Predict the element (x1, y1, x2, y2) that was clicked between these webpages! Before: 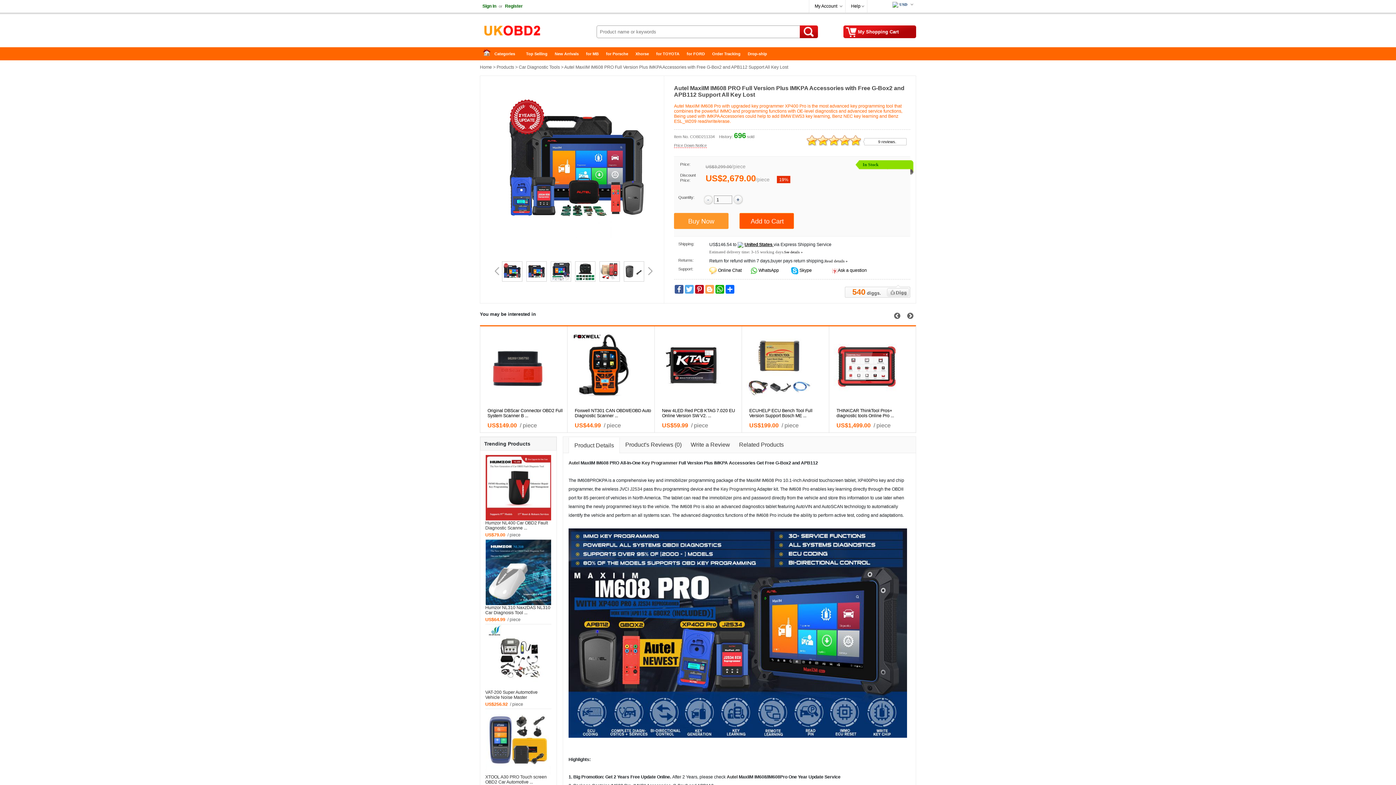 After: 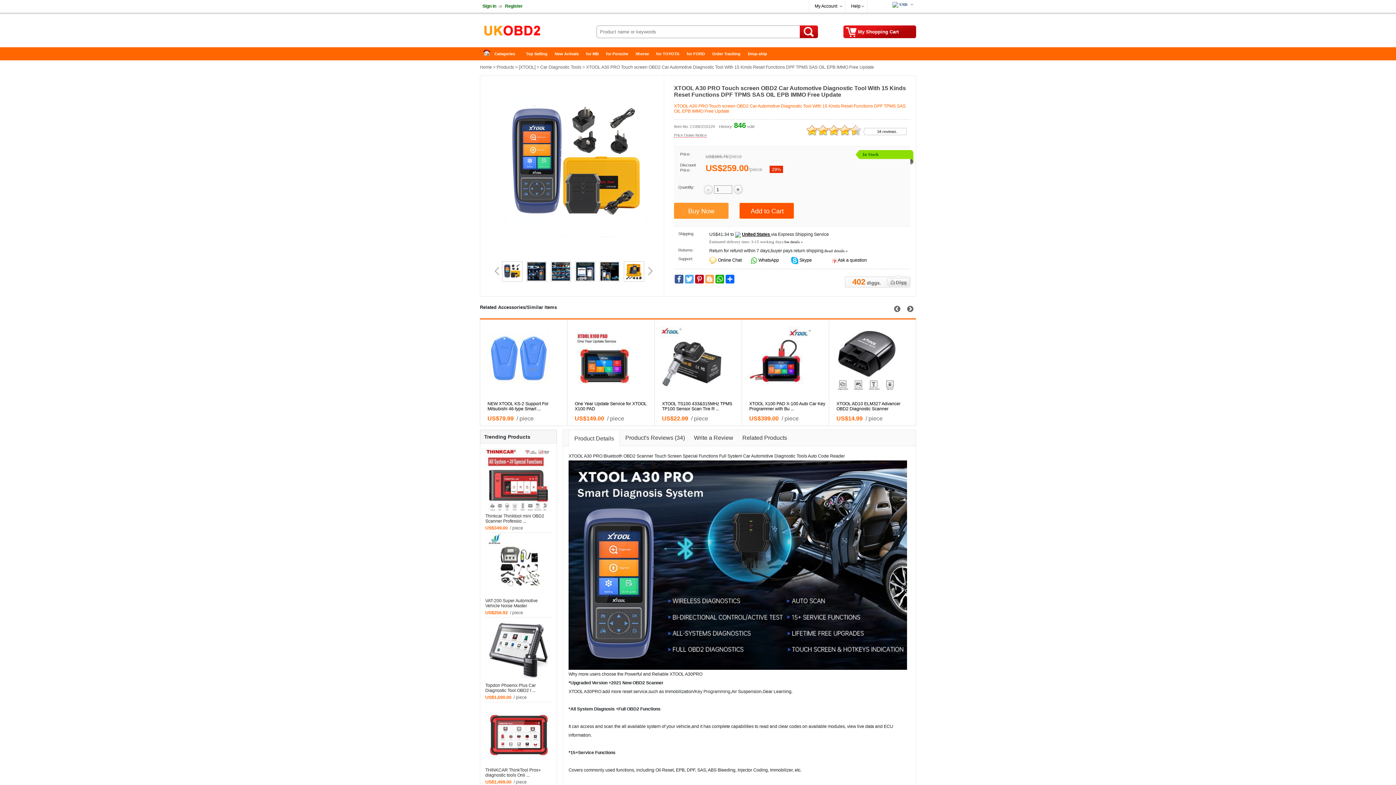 Action: label: XTOOL A30 PRO Touch screen OBD2 Car Automotive ... bbox: (485, 775, 546, 785)